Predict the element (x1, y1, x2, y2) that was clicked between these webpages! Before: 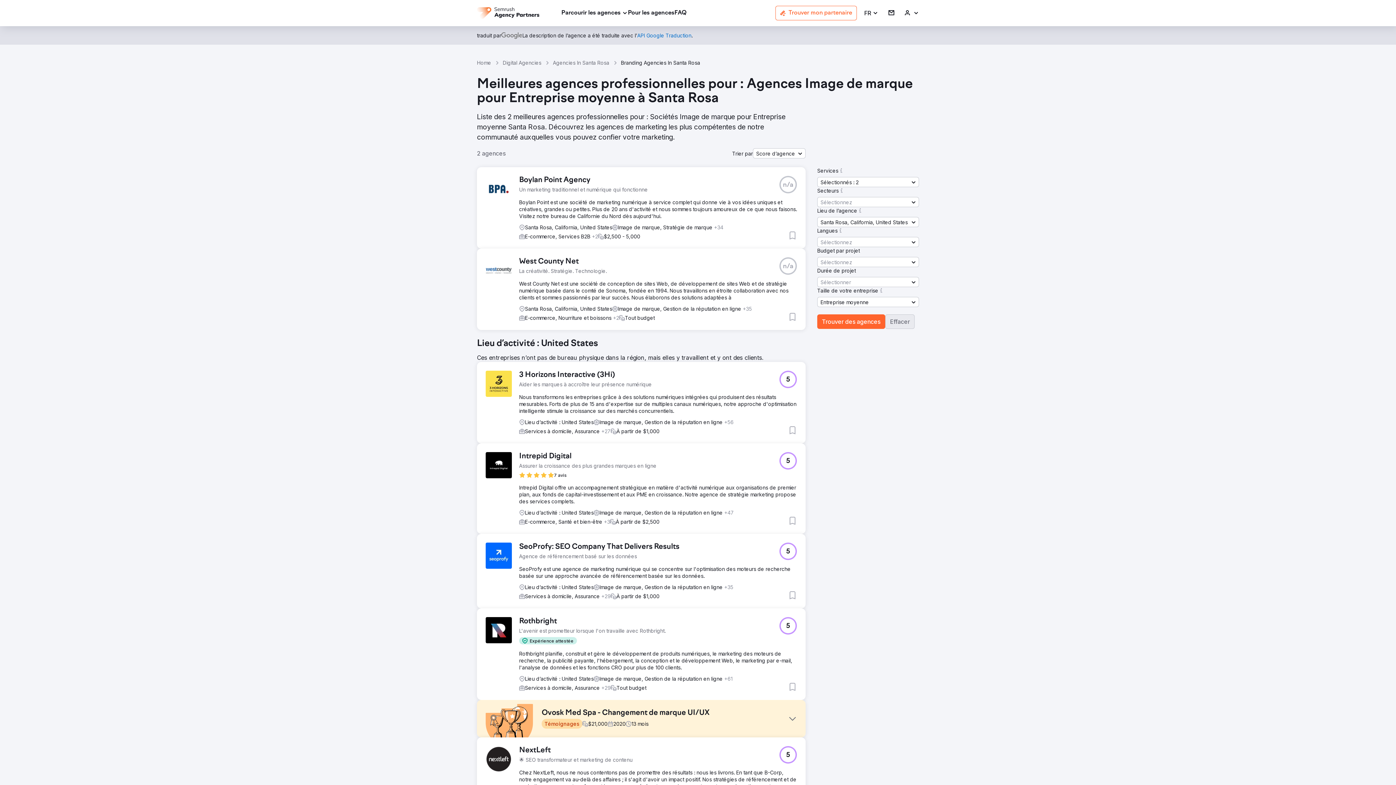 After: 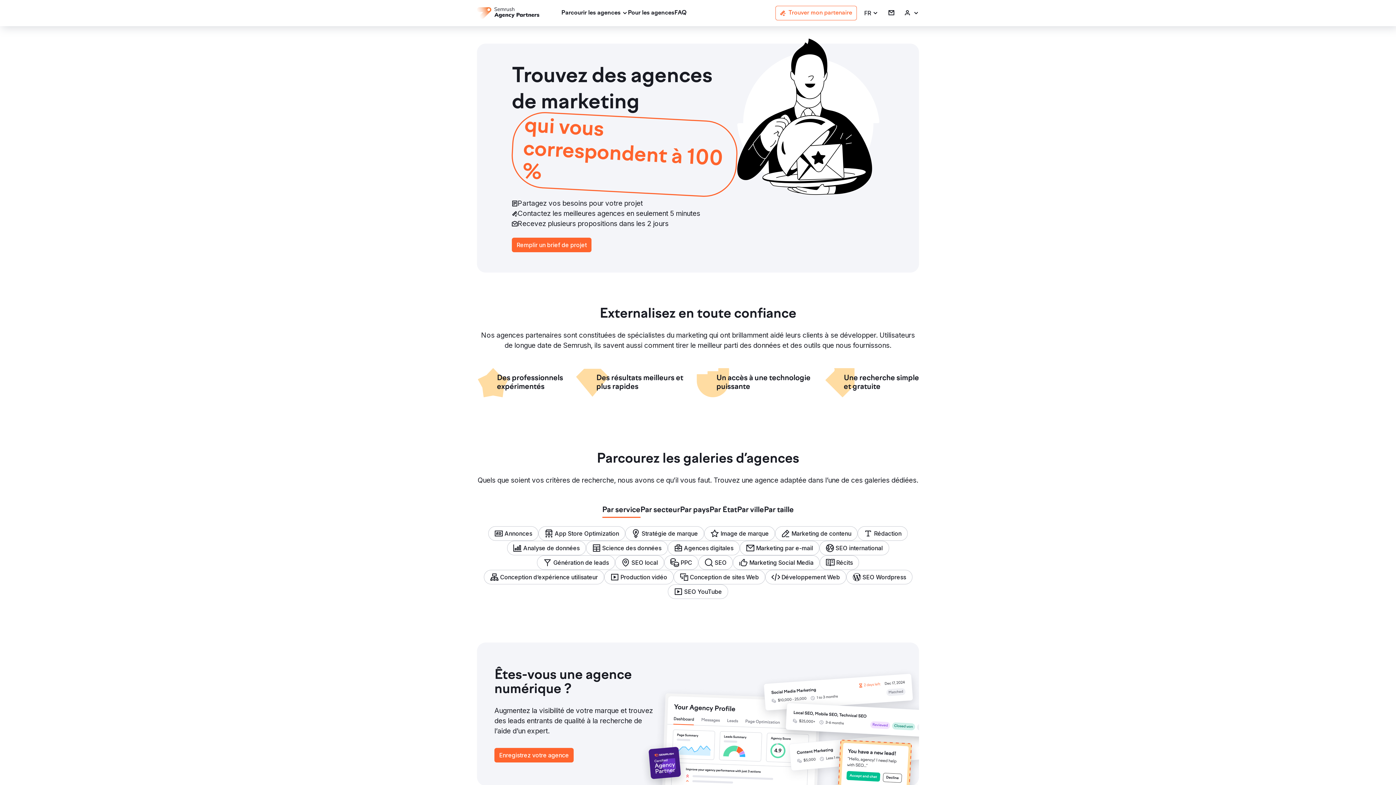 Action: bbox: (477, 7, 539, 18)